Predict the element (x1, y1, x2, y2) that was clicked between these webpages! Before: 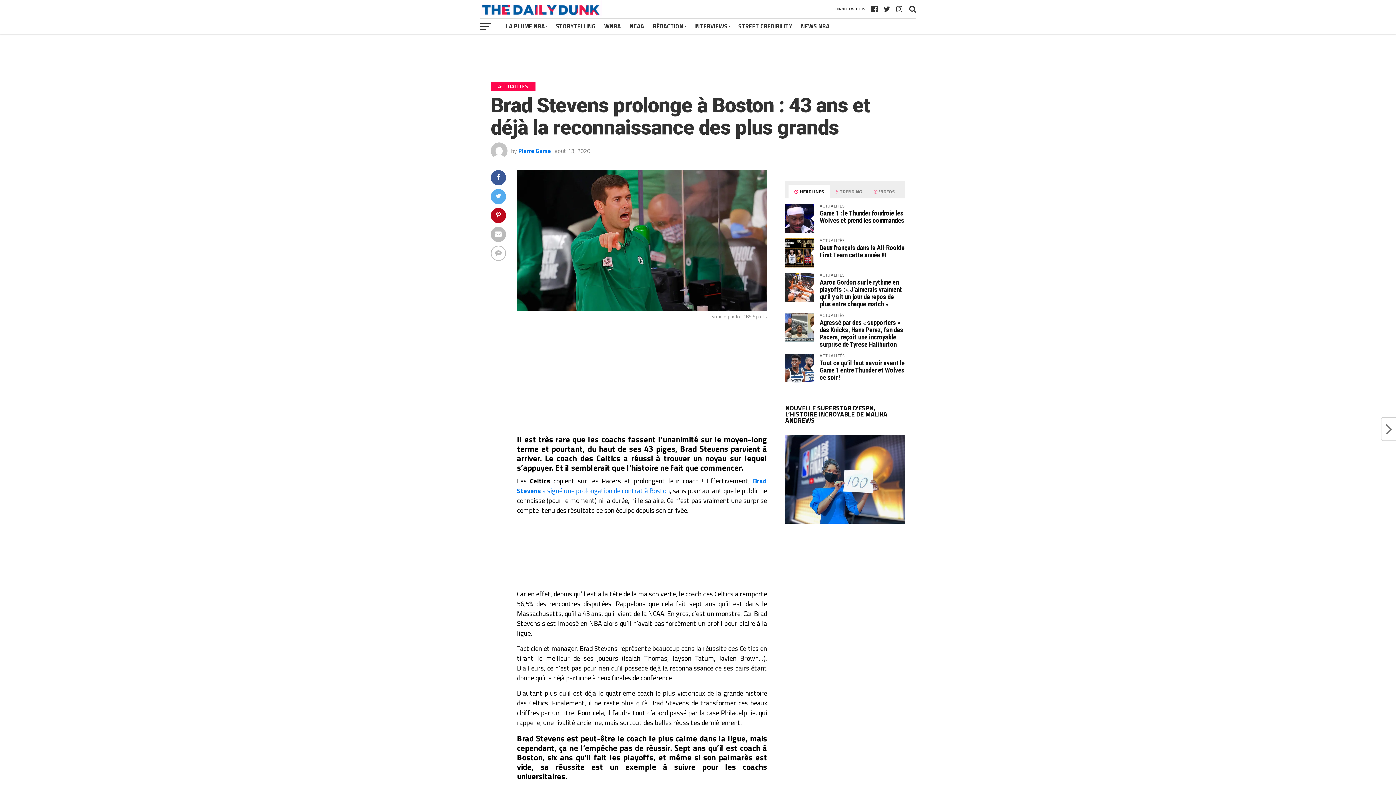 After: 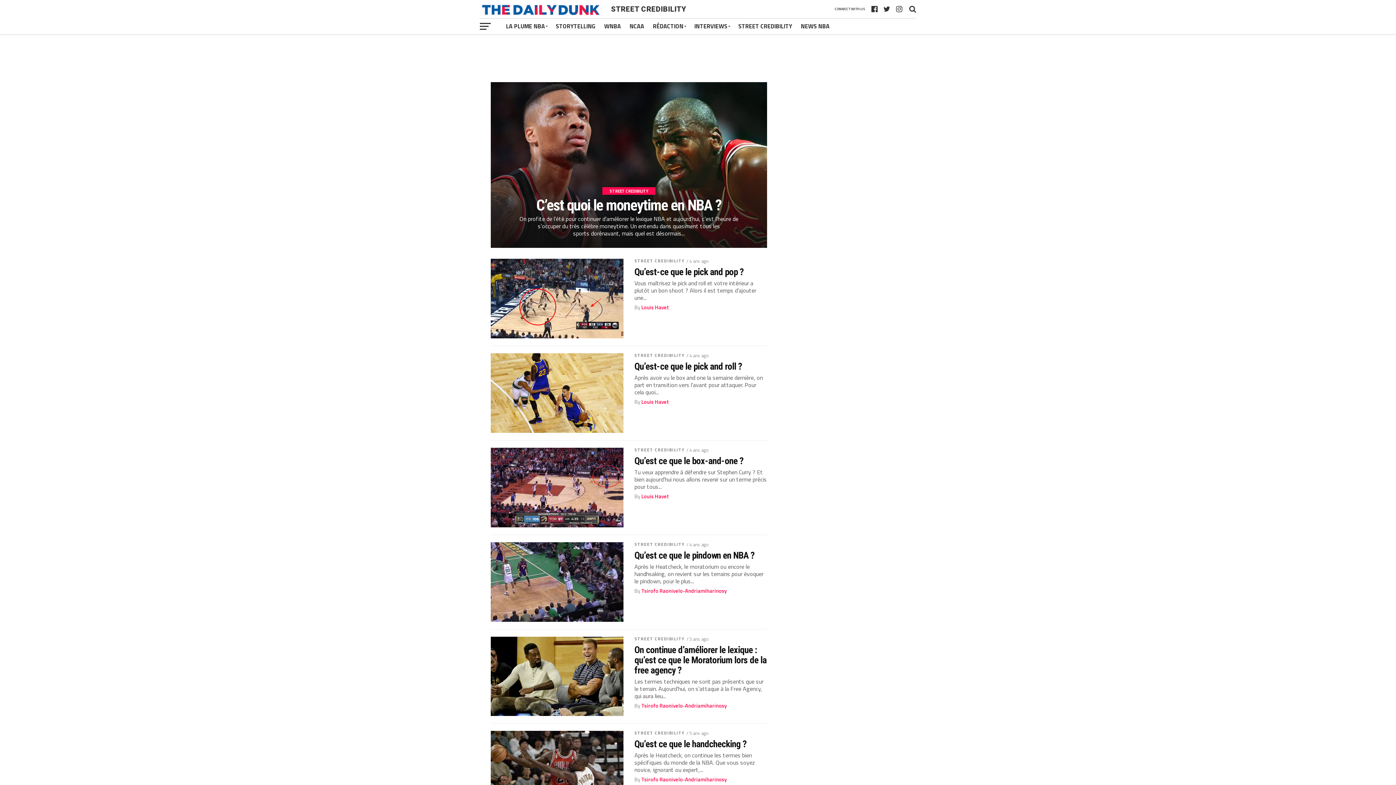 Action: label: STREET CREDIBILITY bbox: (734, 18, 796, 34)